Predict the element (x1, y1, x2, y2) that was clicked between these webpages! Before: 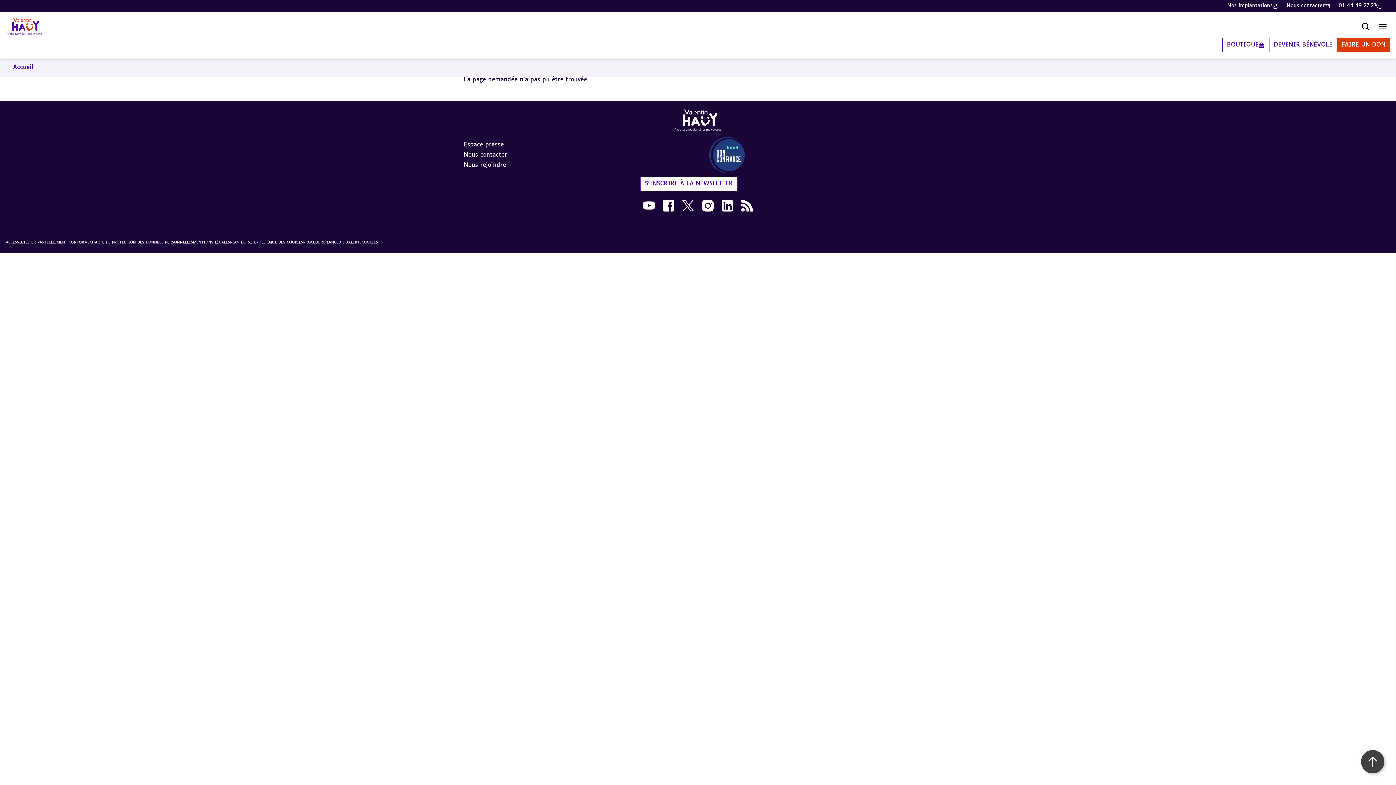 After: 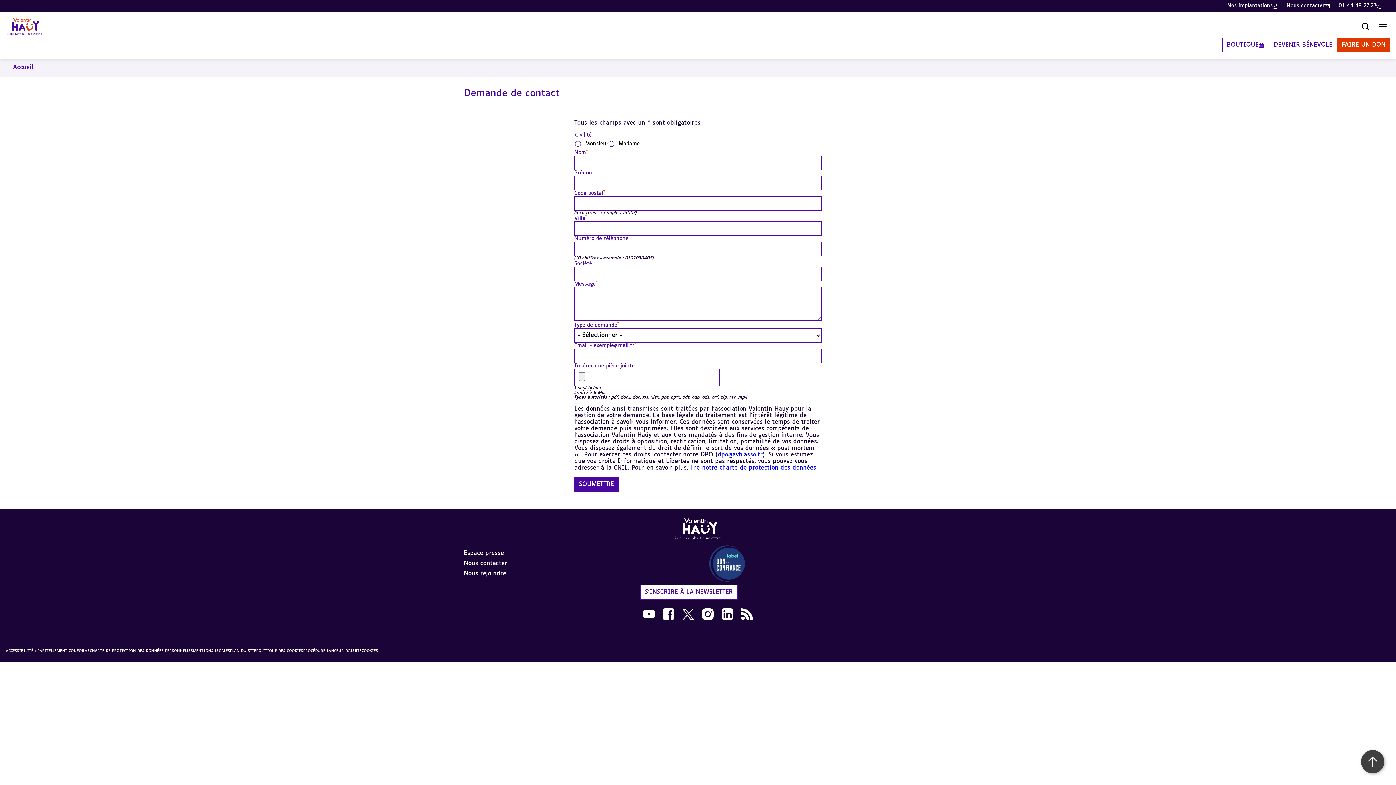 Action: label: Nous contacter bbox: (464, 150, 507, 160)